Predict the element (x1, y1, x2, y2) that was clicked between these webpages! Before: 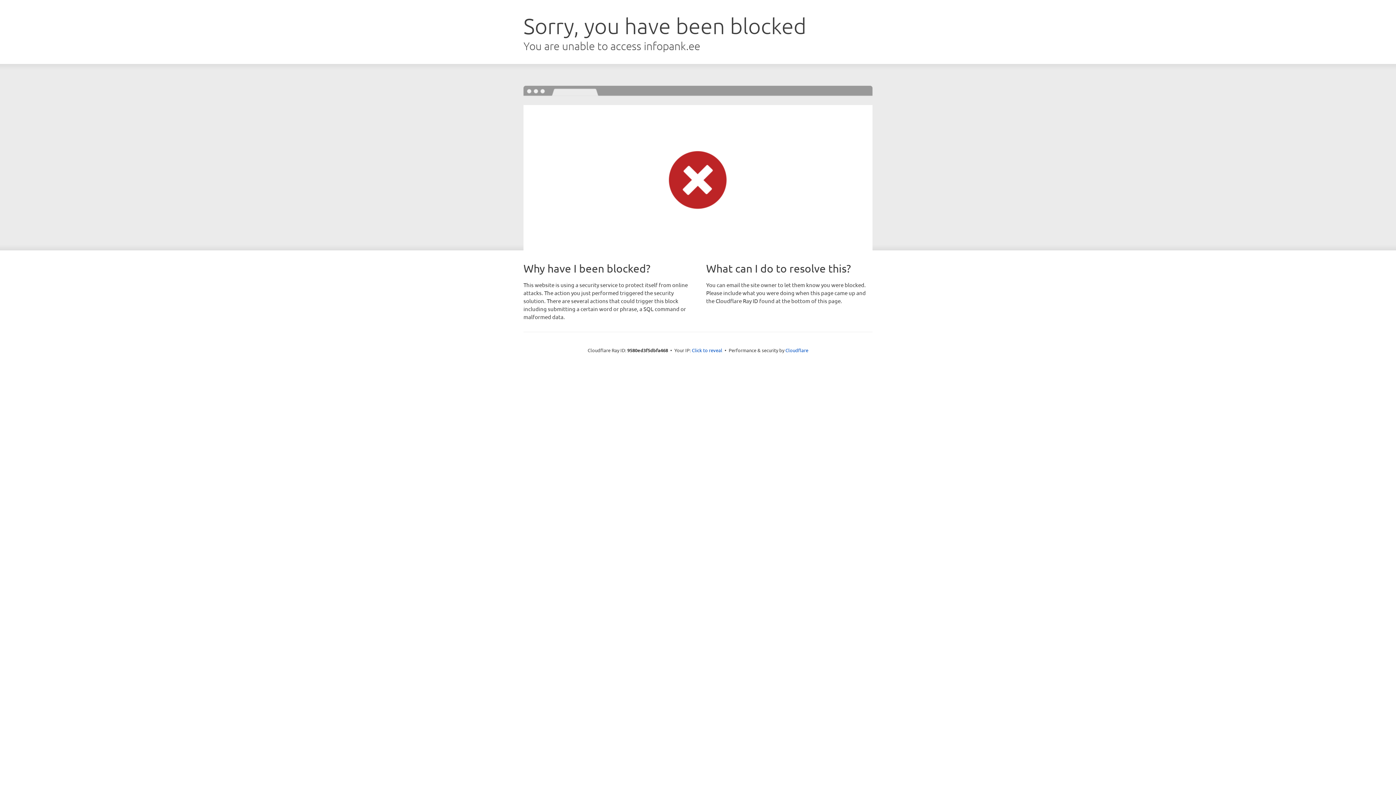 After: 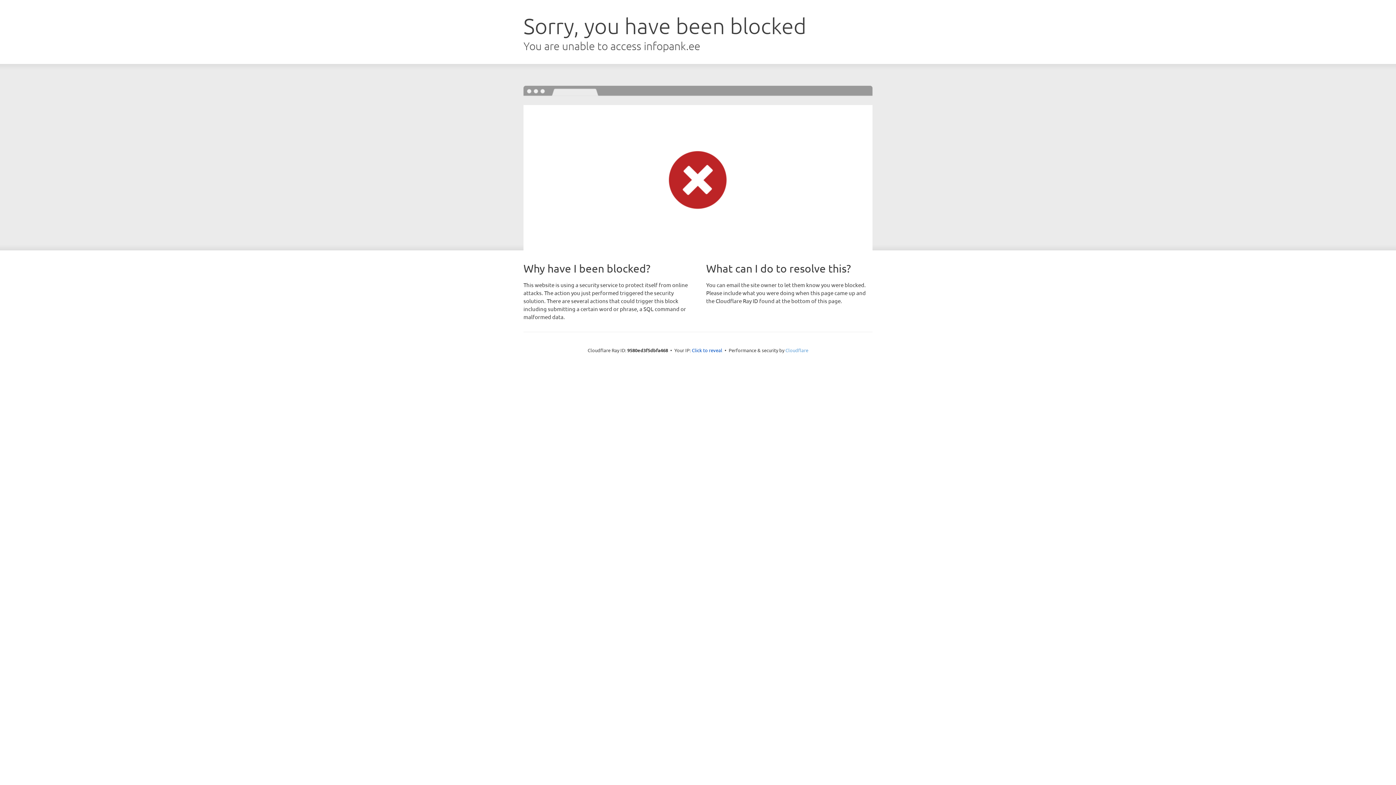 Action: bbox: (785, 347, 808, 353) label: Cloudflare